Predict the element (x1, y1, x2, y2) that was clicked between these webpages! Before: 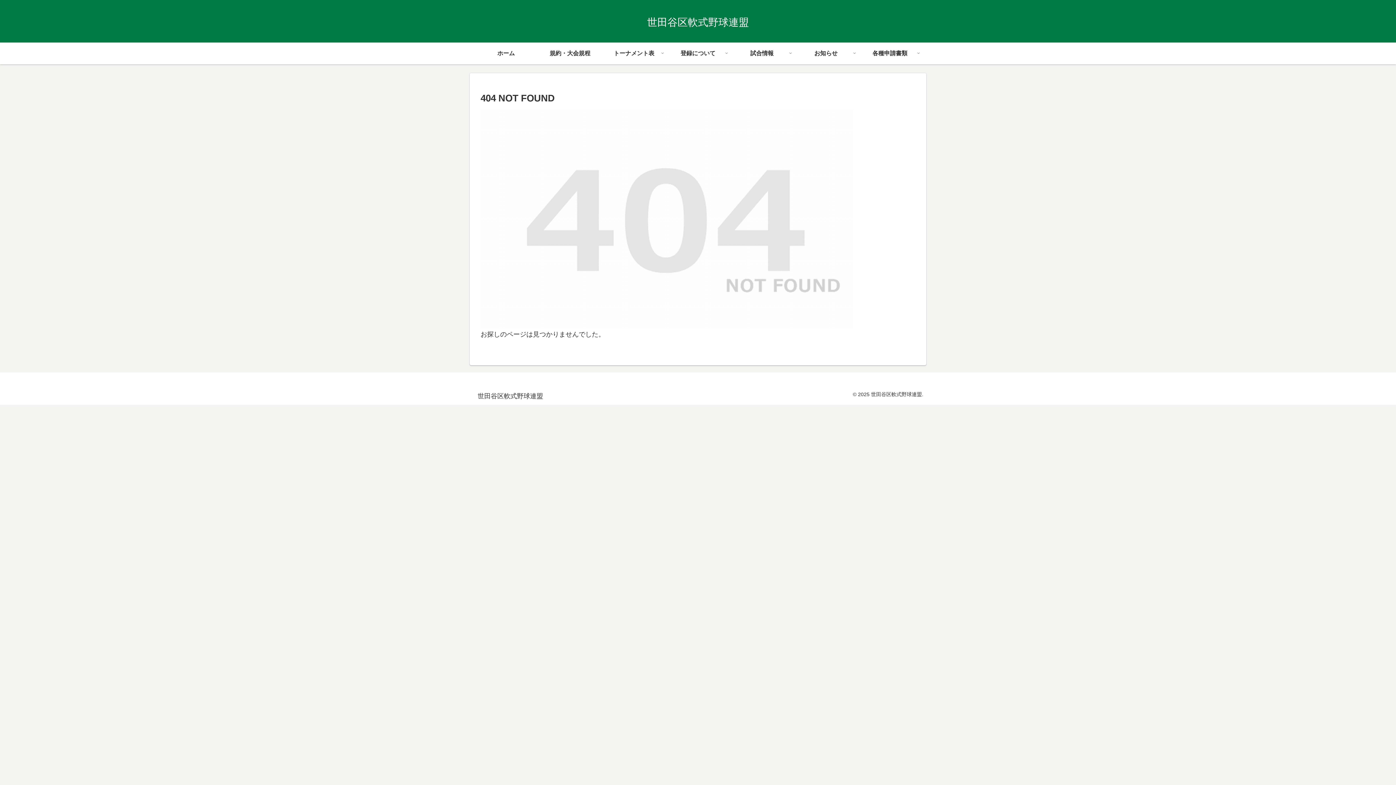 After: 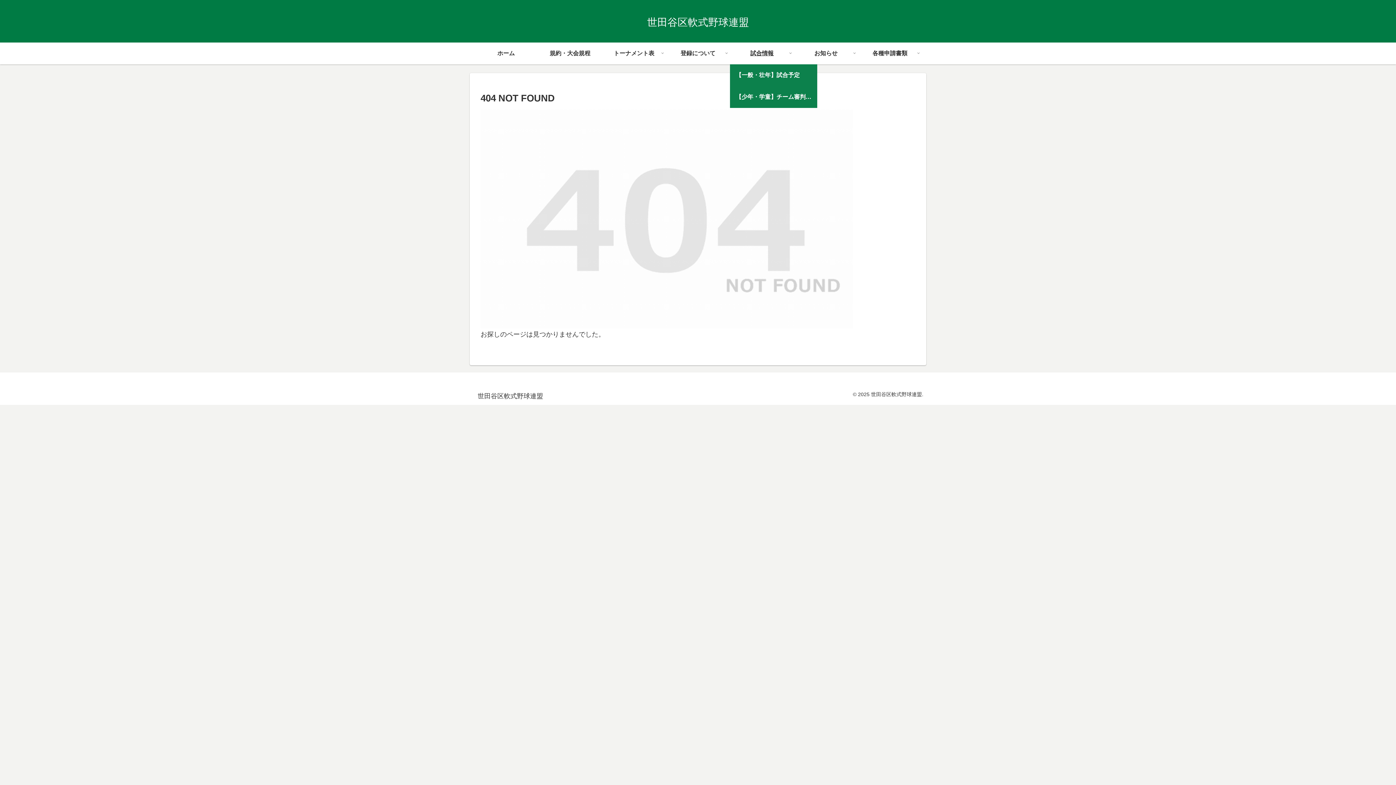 Action: label: 試合情報 bbox: (730, 42, 794, 64)